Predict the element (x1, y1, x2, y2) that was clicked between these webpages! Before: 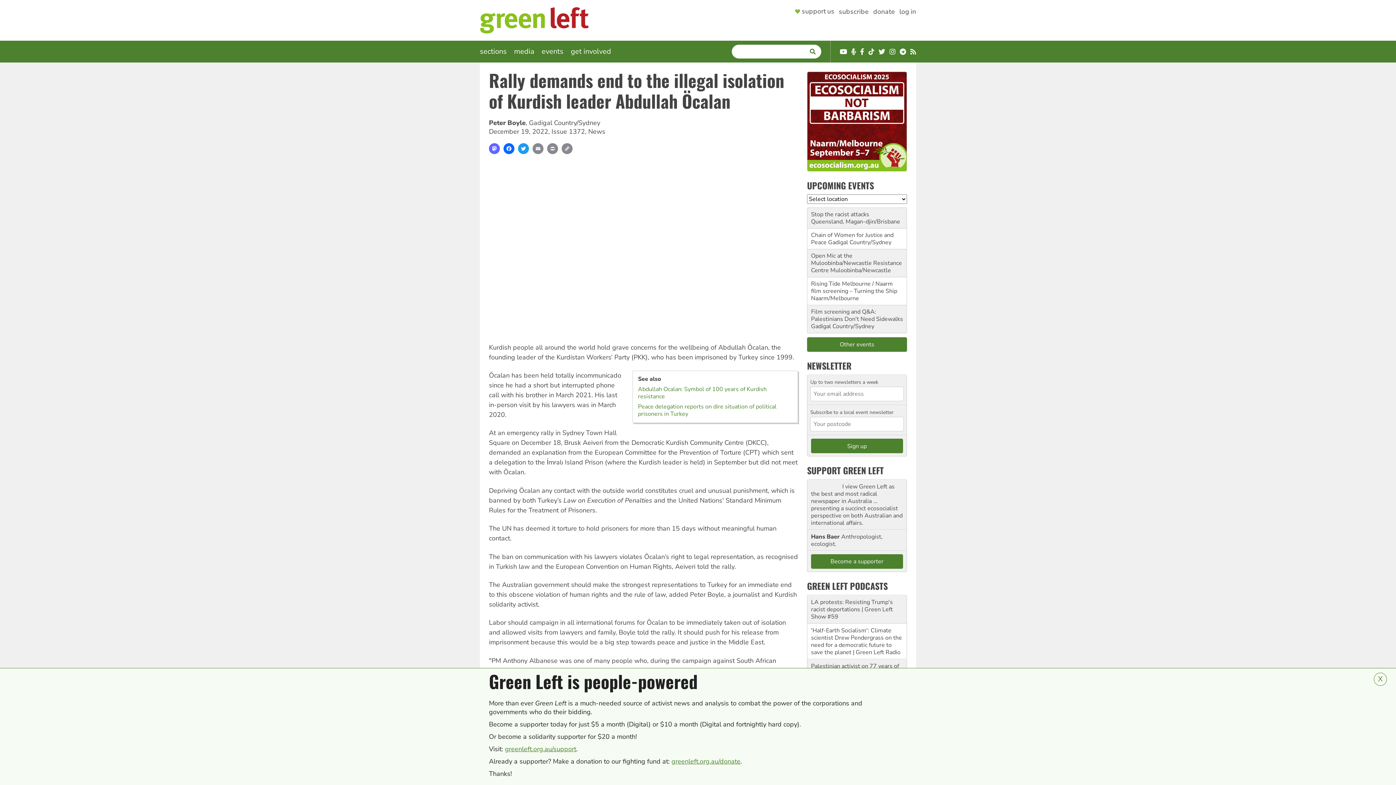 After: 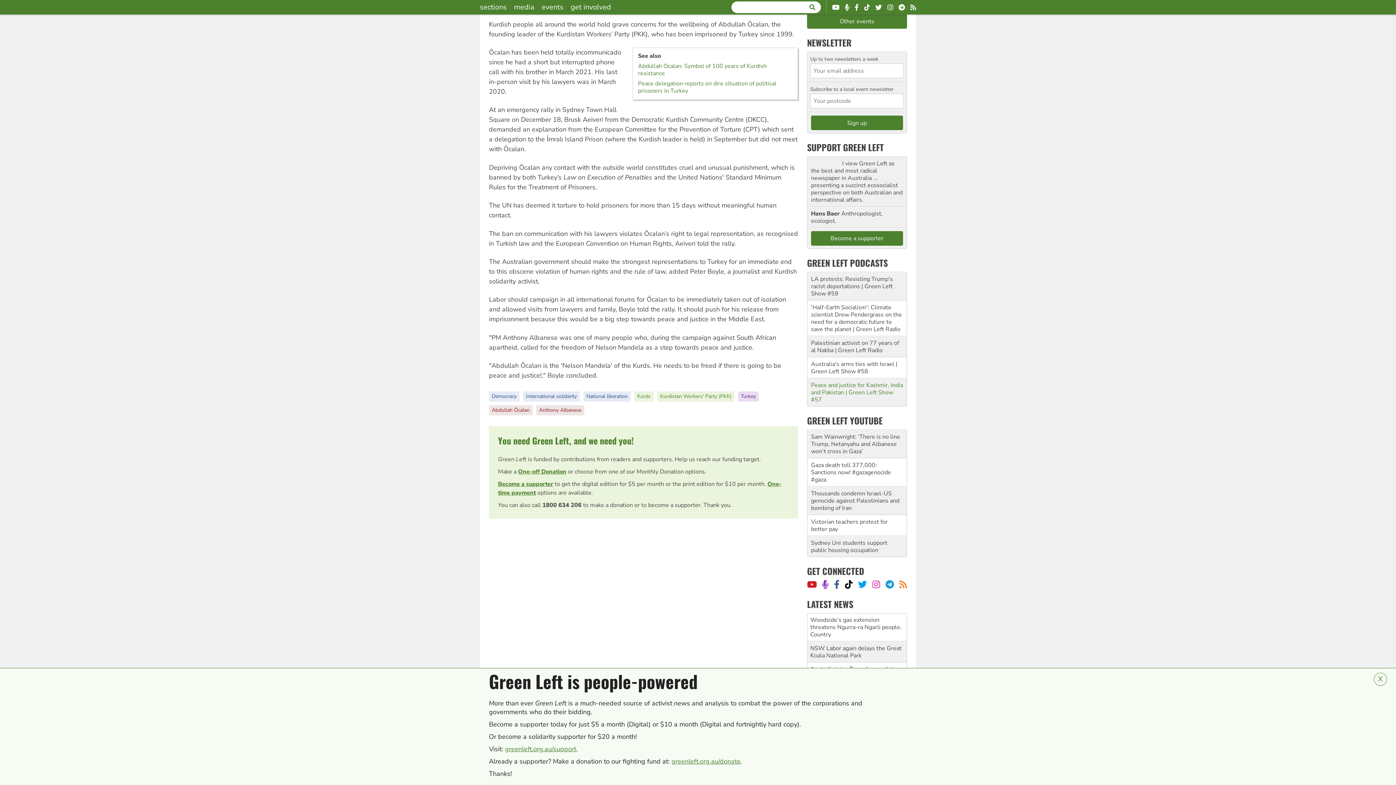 Action: label: Peace and justice for Kashmir, India and Pakistan | Green Left Show #57 bbox: (811, 704, 903, 727)